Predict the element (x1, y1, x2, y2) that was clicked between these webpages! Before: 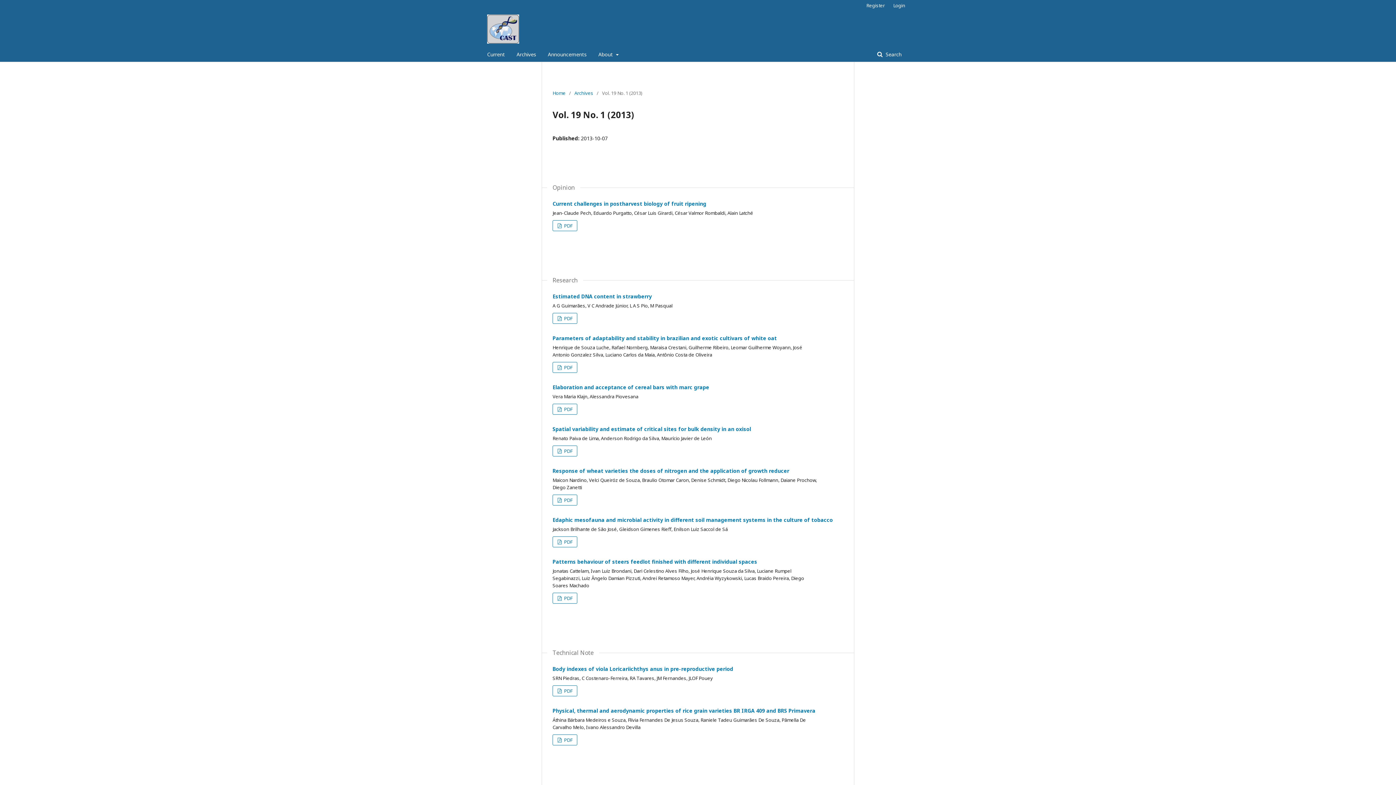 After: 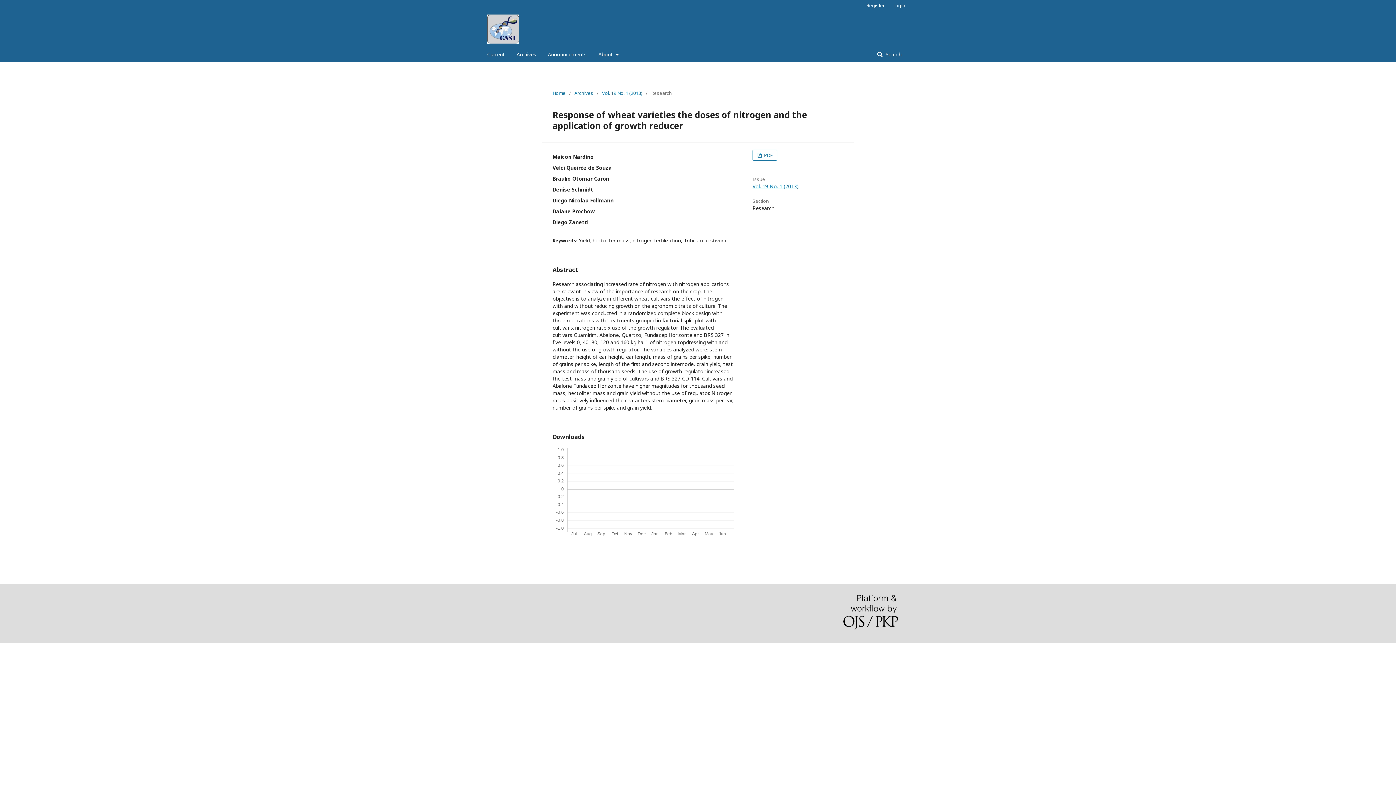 Action: bbox: (552, 467, 789, 474) label: Response of wheat varieties the doses of nitrogen and the application of growth reducer